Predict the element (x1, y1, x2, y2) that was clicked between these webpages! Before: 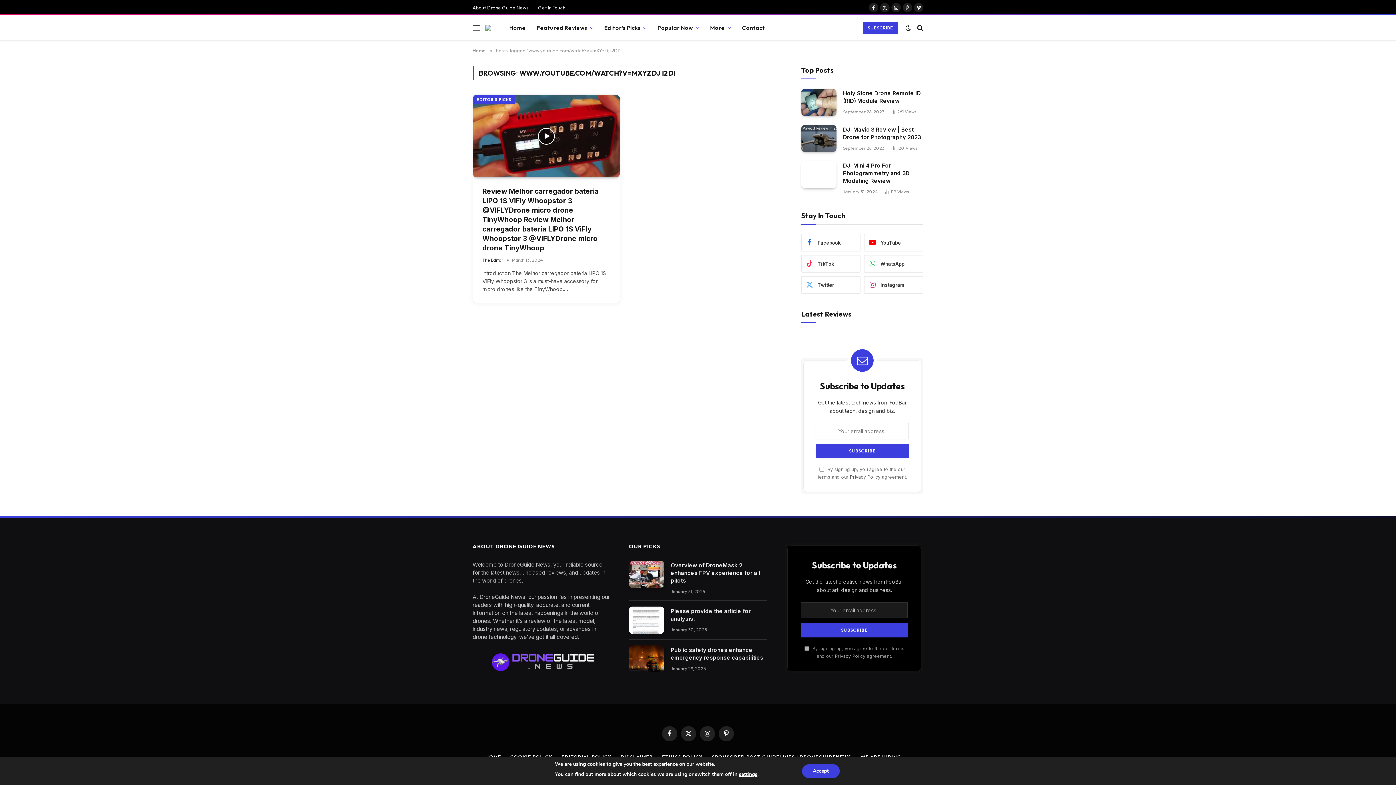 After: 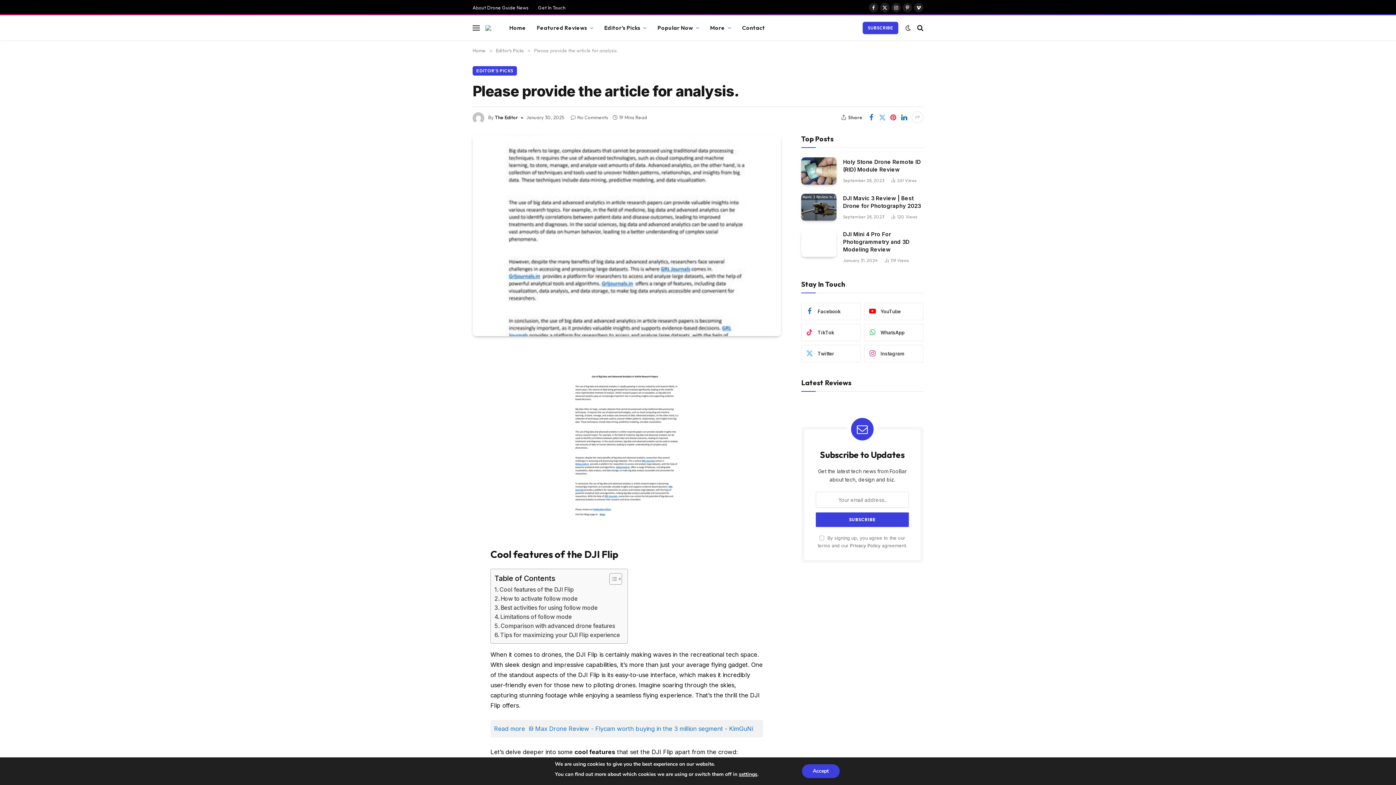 Action: label: Please provide the article for analysis. bbox: (670, 607, 767, 622)